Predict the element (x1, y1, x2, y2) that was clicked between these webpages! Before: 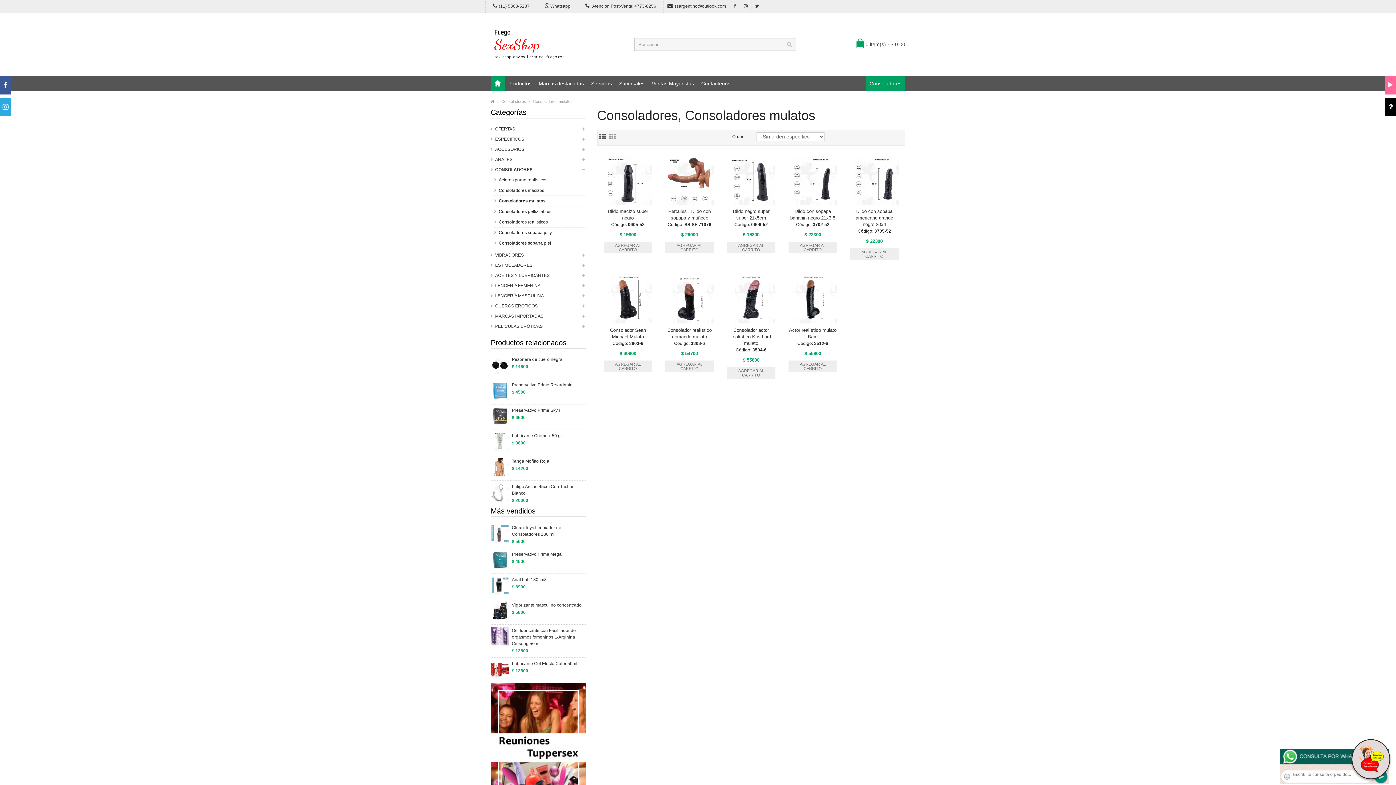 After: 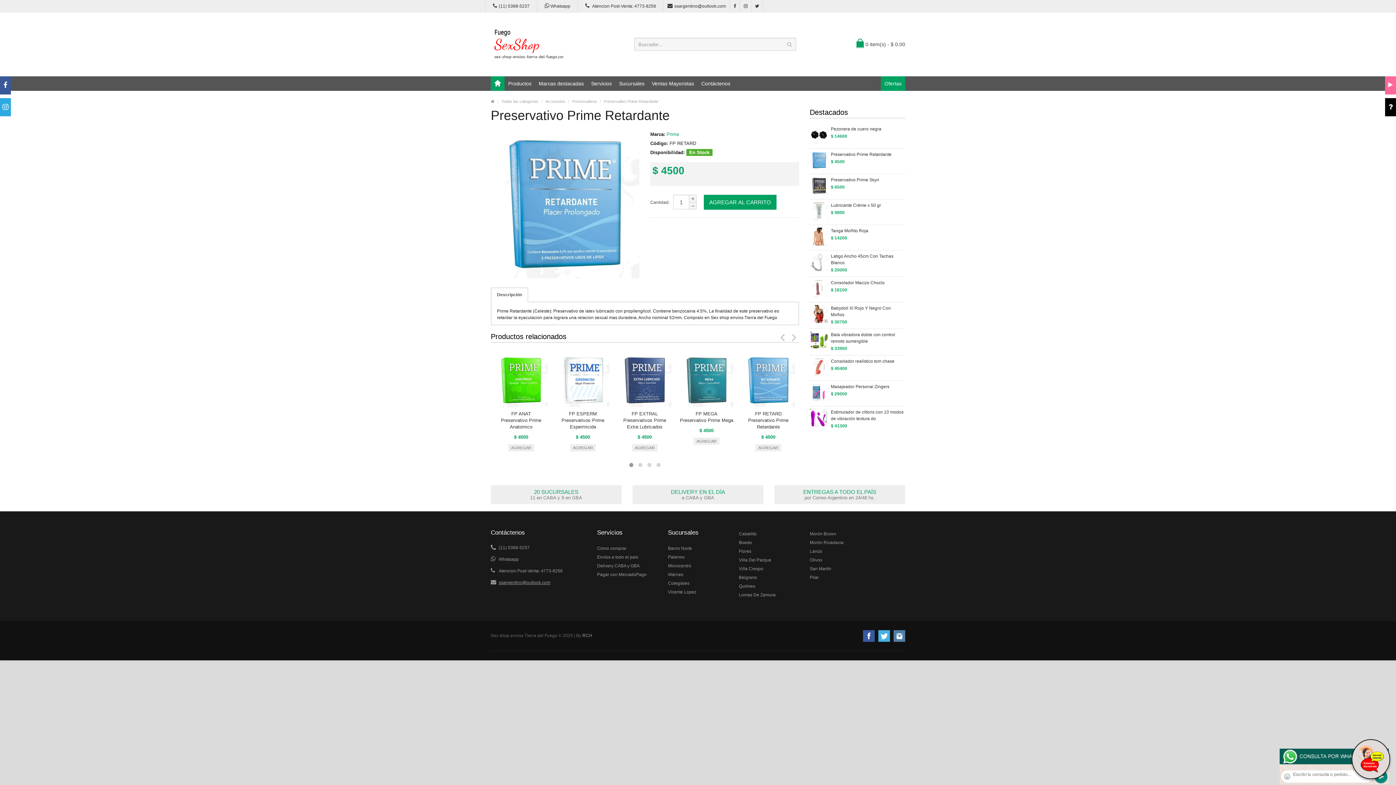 Action: bbox: (512, 381, 572, 388) label: Preservativo Prime Retardante